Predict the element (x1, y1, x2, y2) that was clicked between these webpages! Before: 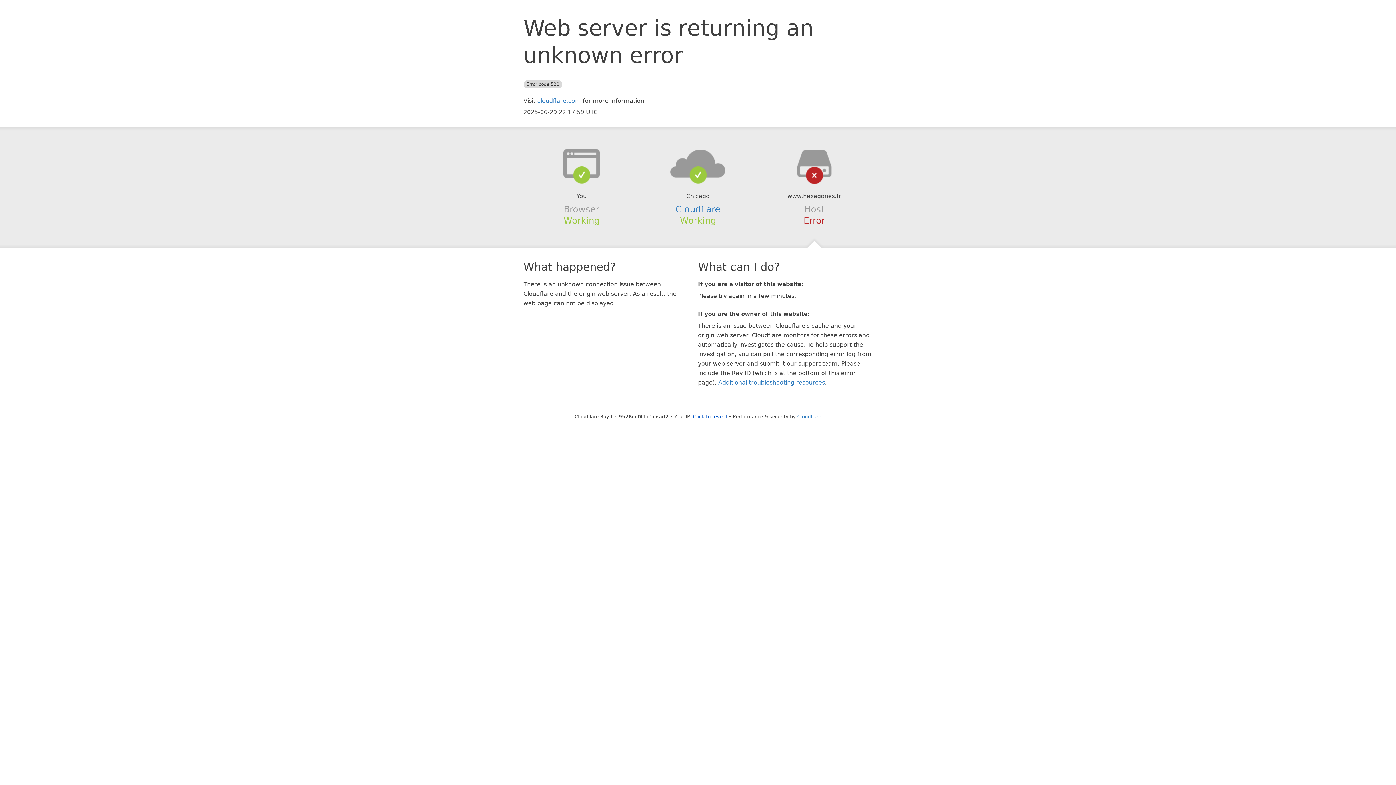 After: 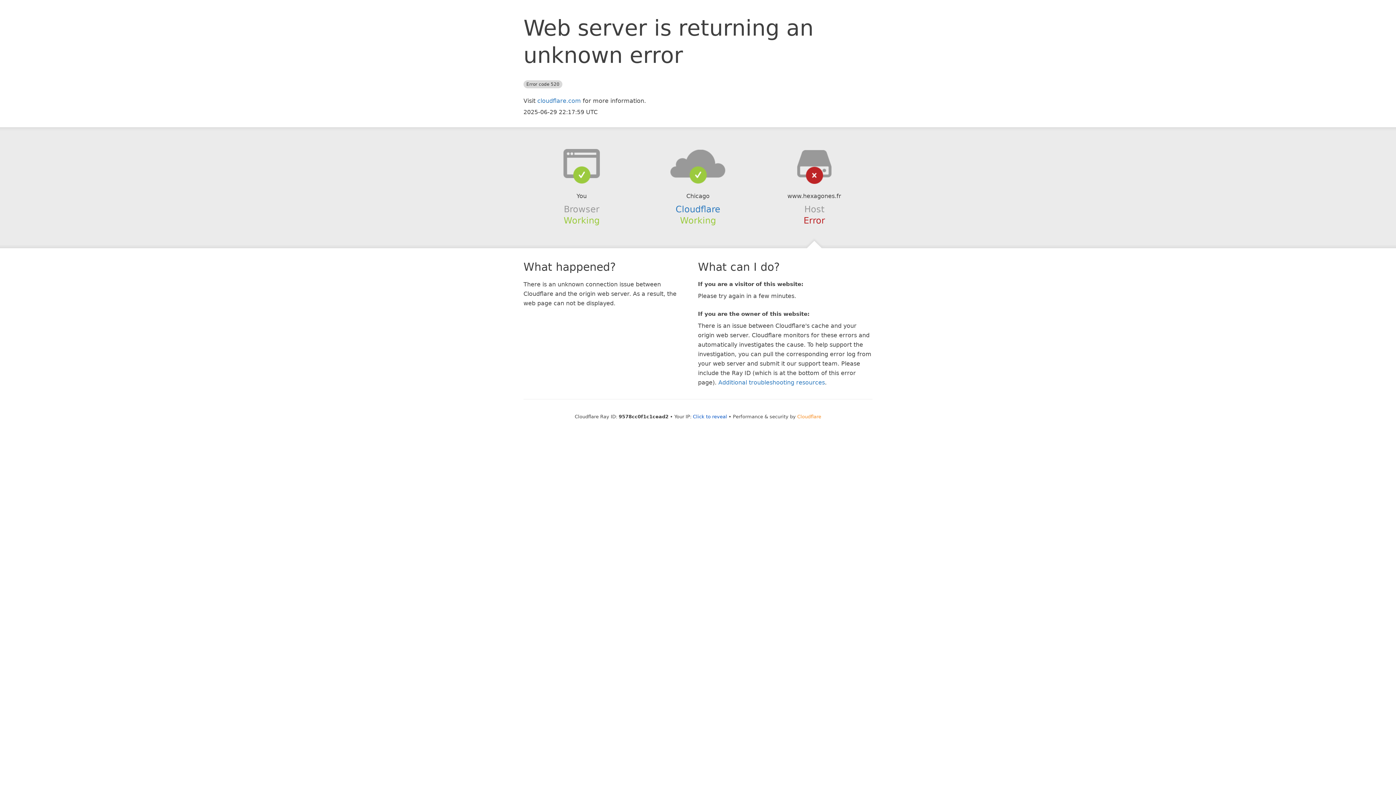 Action: label: Cloudflare bbox: (797, 414, 821, 419)